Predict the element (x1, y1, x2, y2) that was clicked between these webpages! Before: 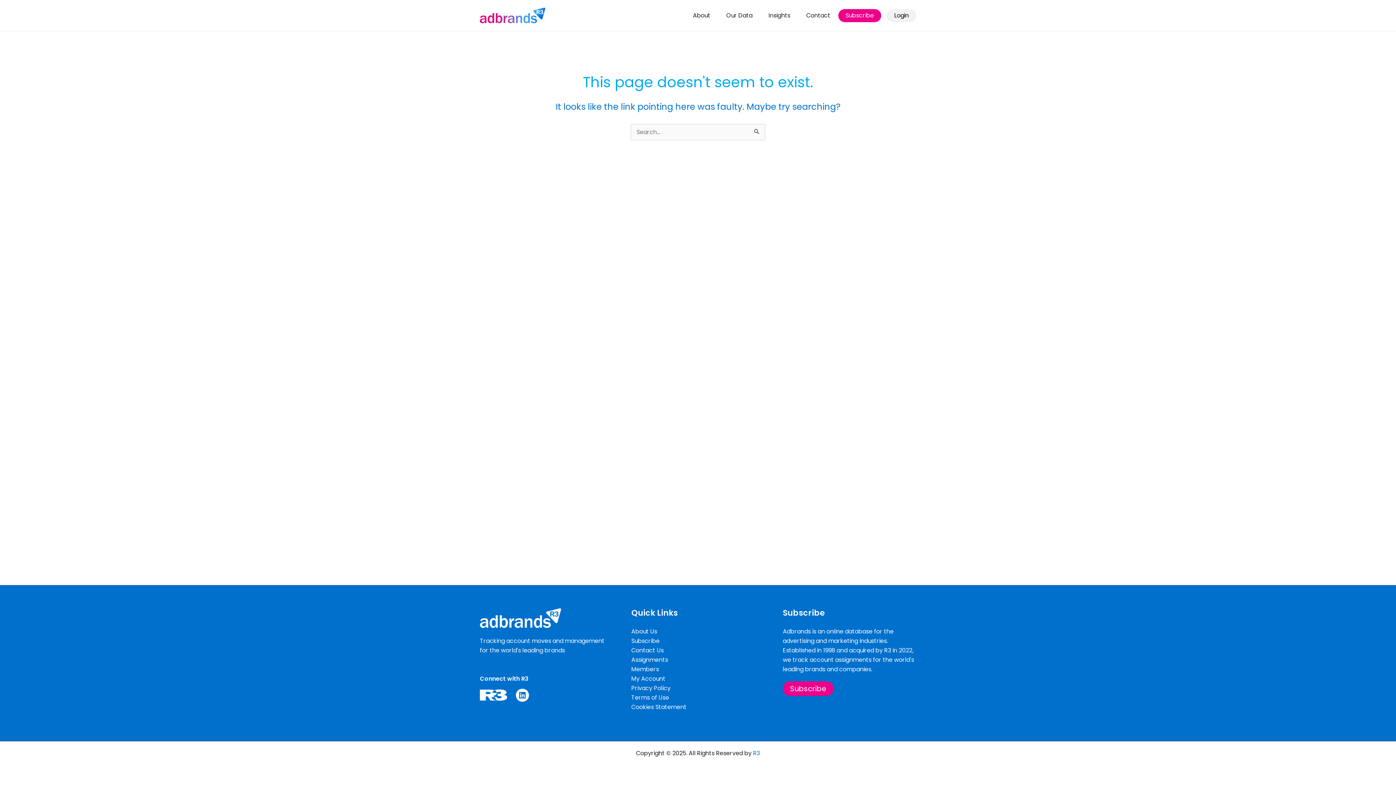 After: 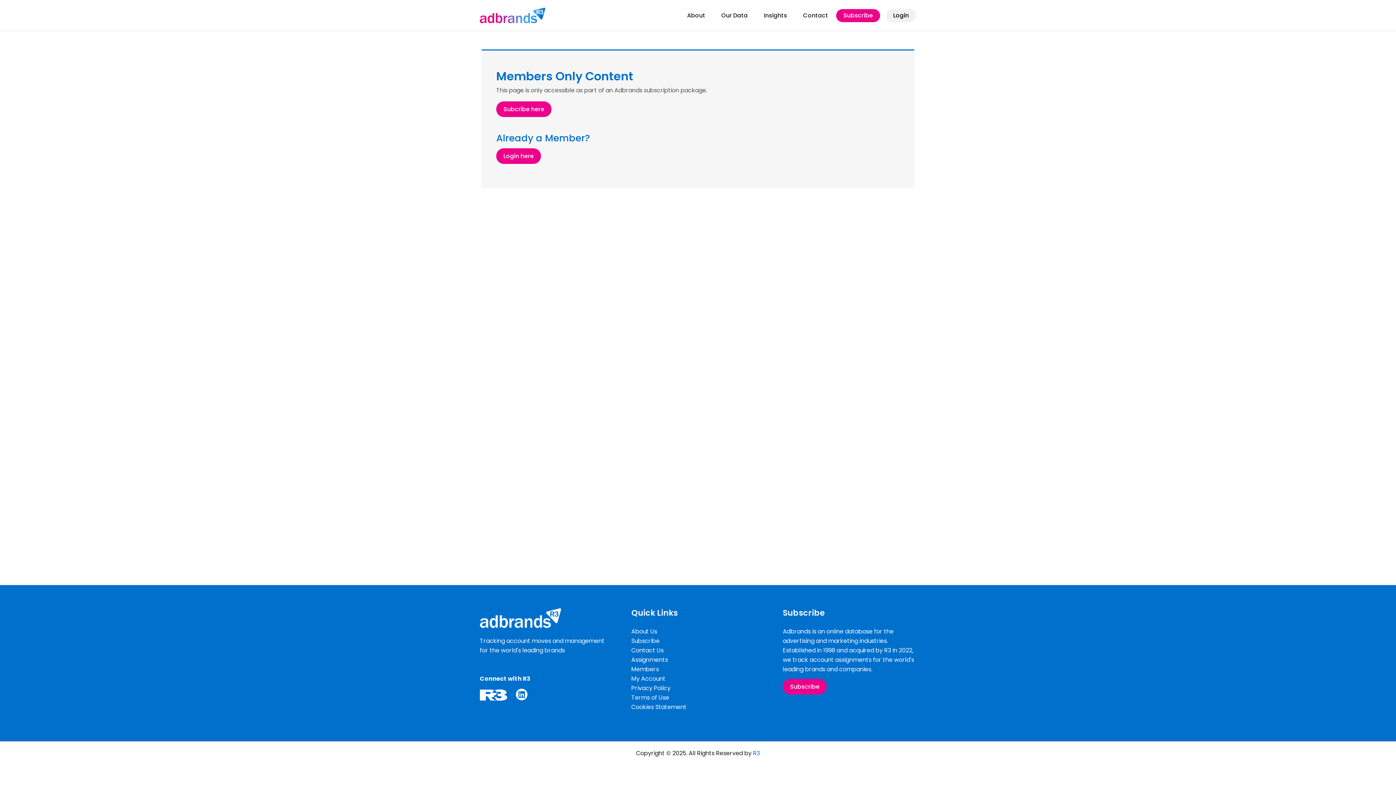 Action: bbox: (631, 656, 668, 664) label: Assignments